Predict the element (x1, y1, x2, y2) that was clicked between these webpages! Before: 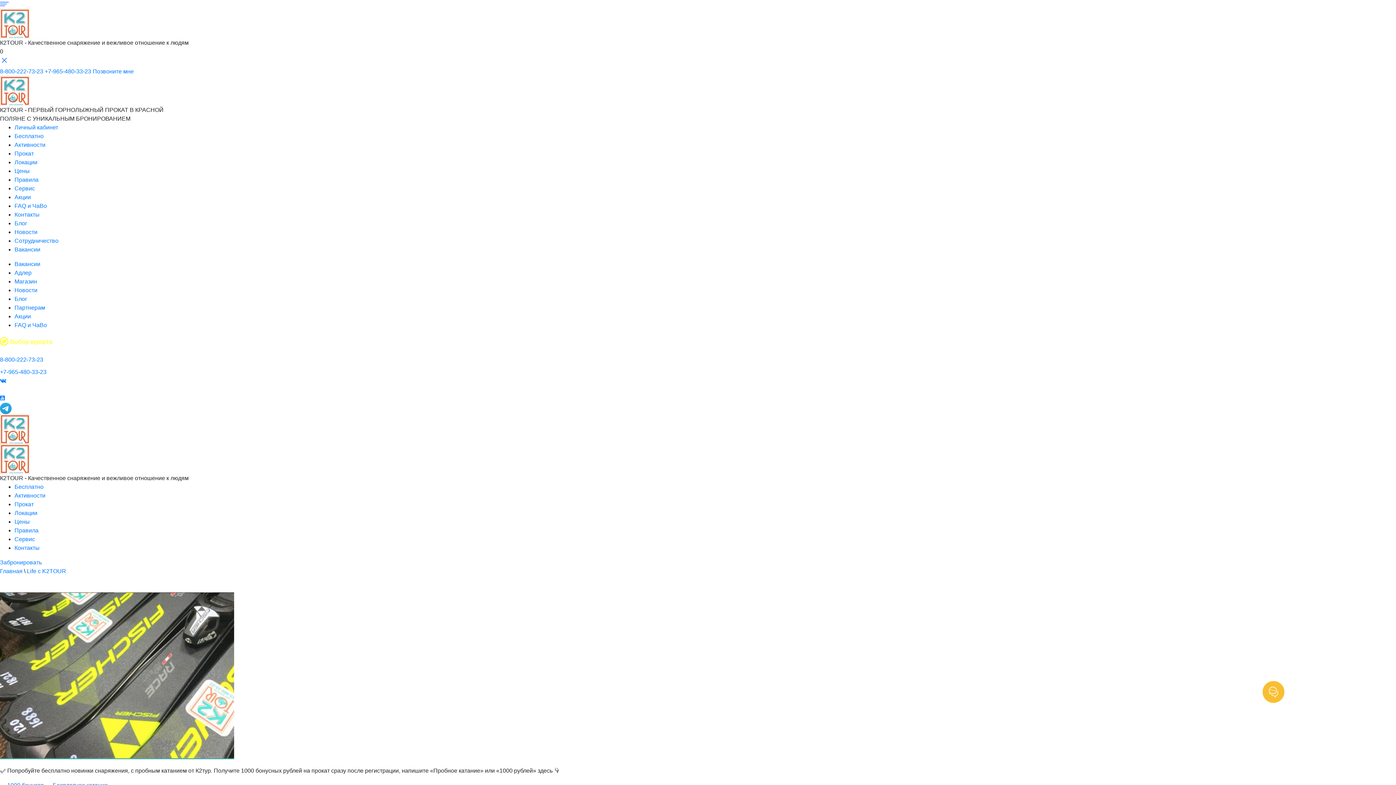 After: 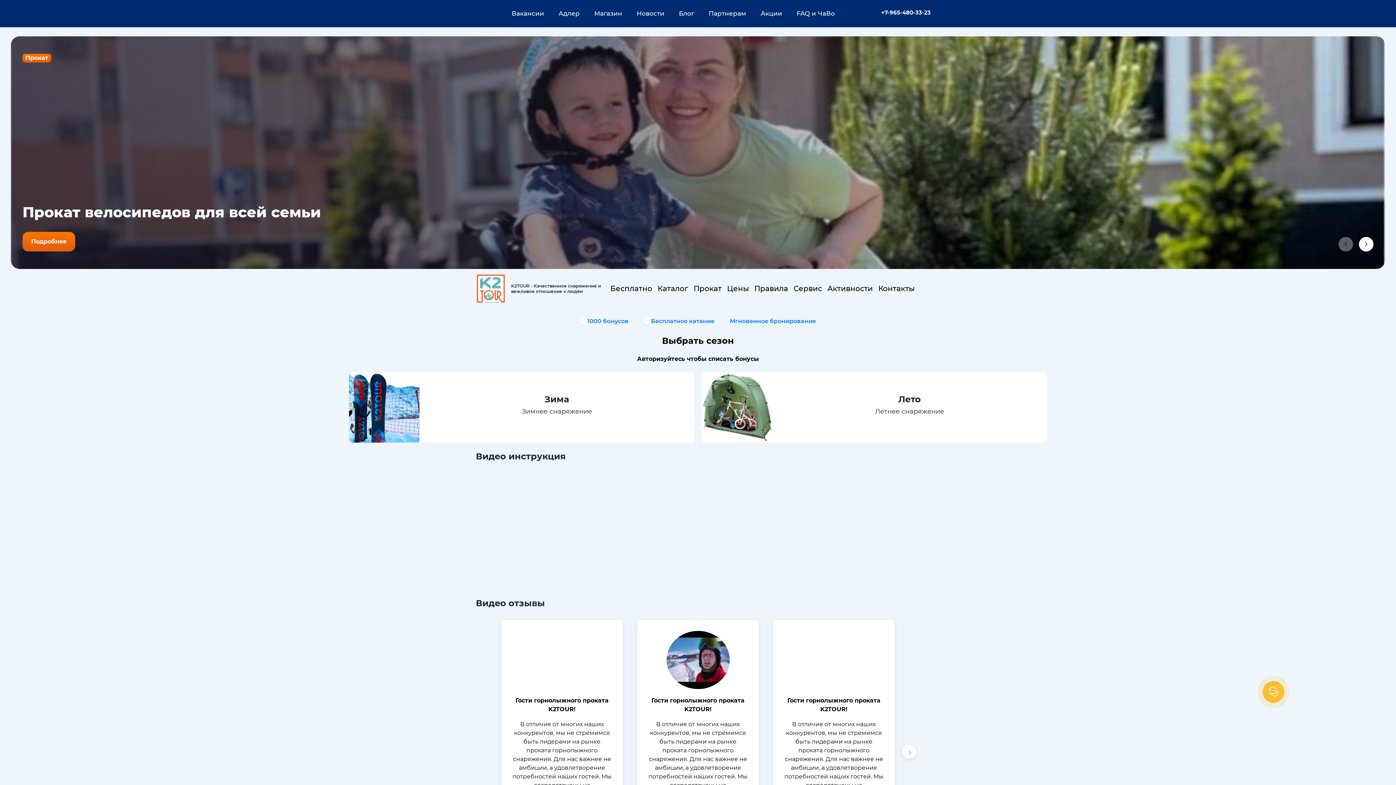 Action: bbox: (14, 150, 53, 156) label: Прокат